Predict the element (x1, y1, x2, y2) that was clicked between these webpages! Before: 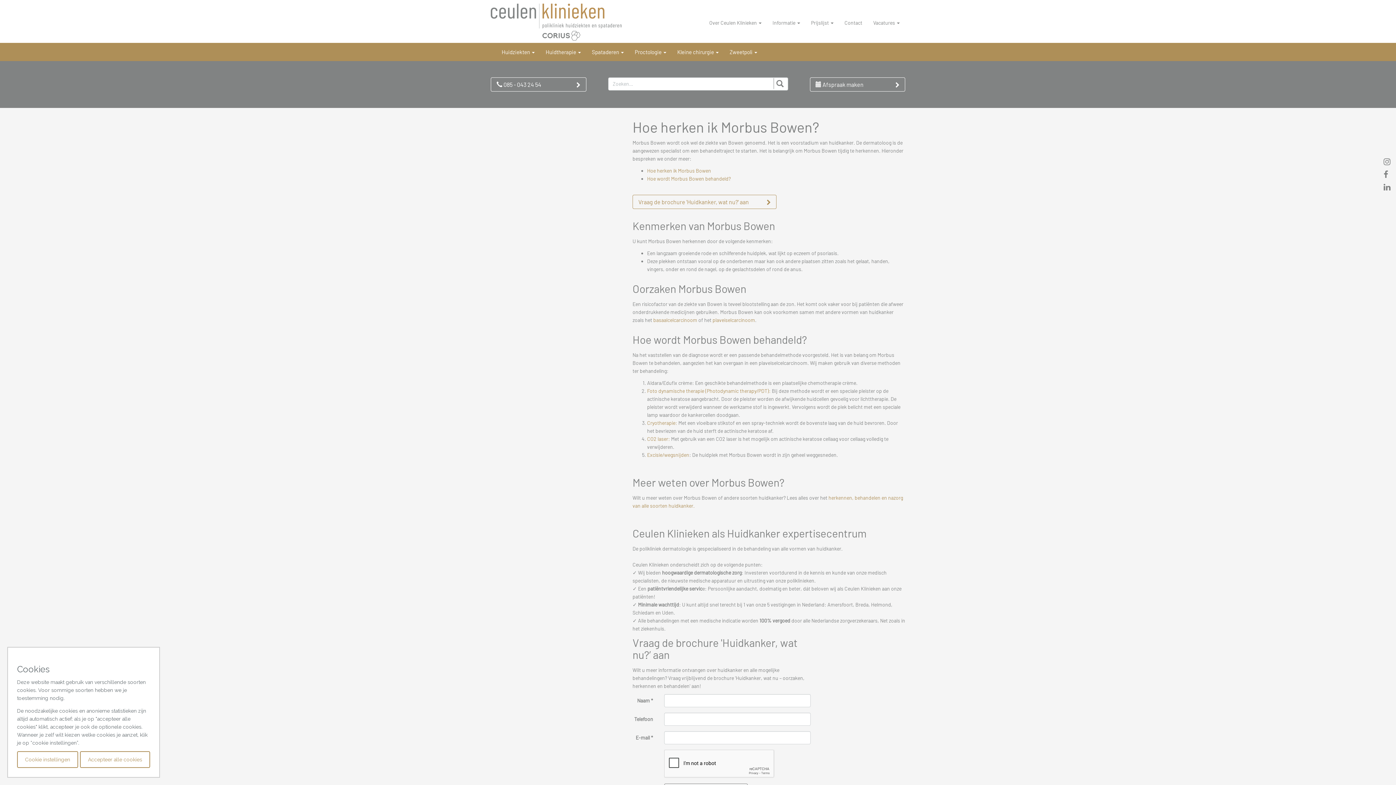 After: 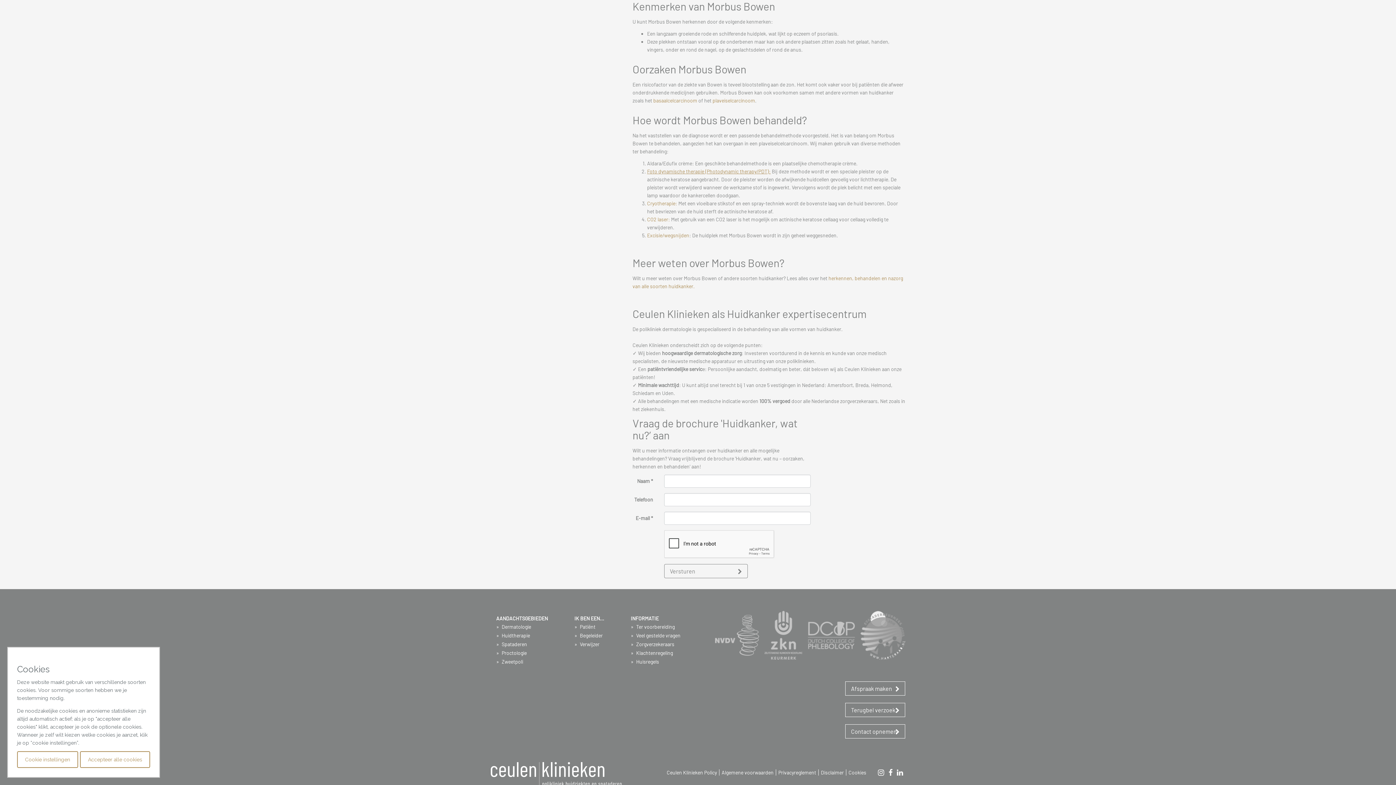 Action: bbox: (647, 167, 711, 173) label: Hoe herken ik Morbus Bowen